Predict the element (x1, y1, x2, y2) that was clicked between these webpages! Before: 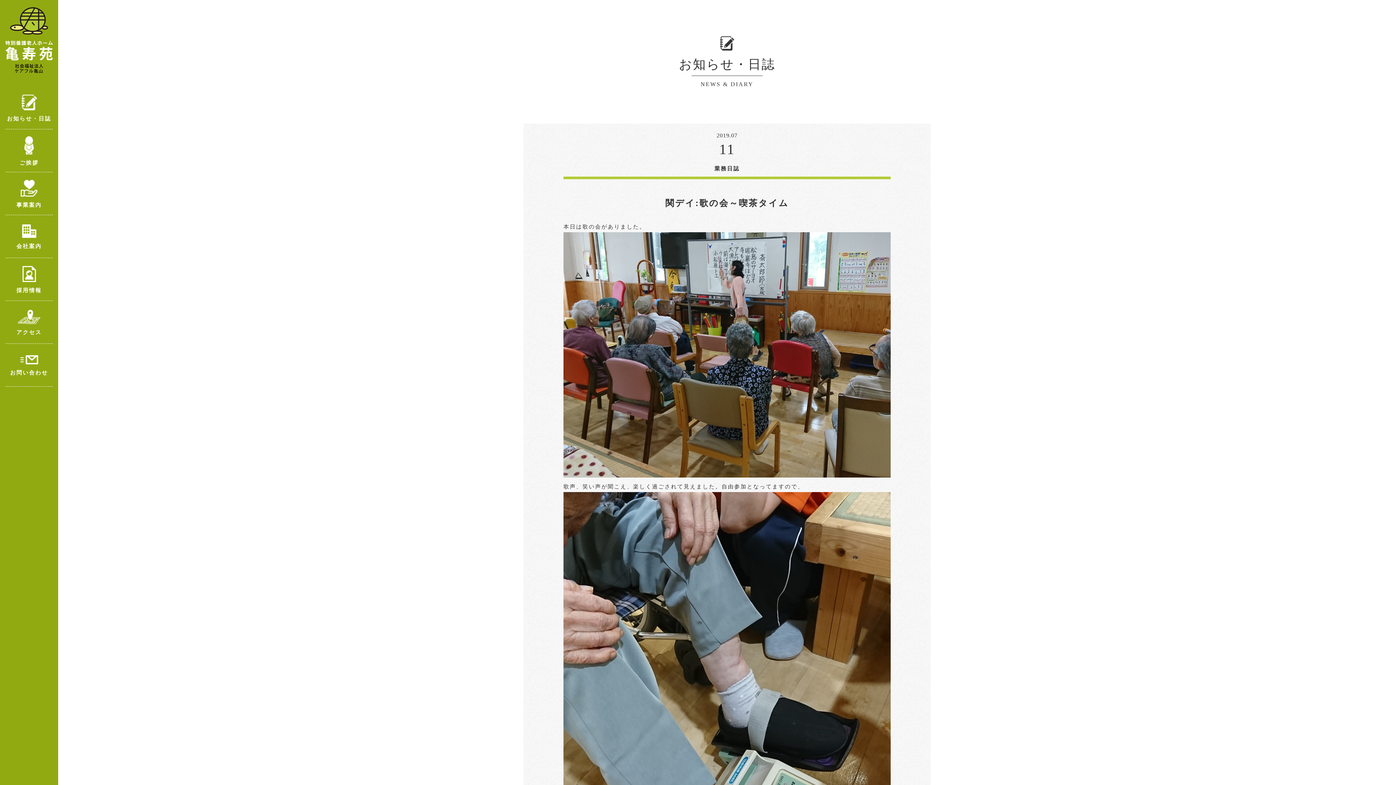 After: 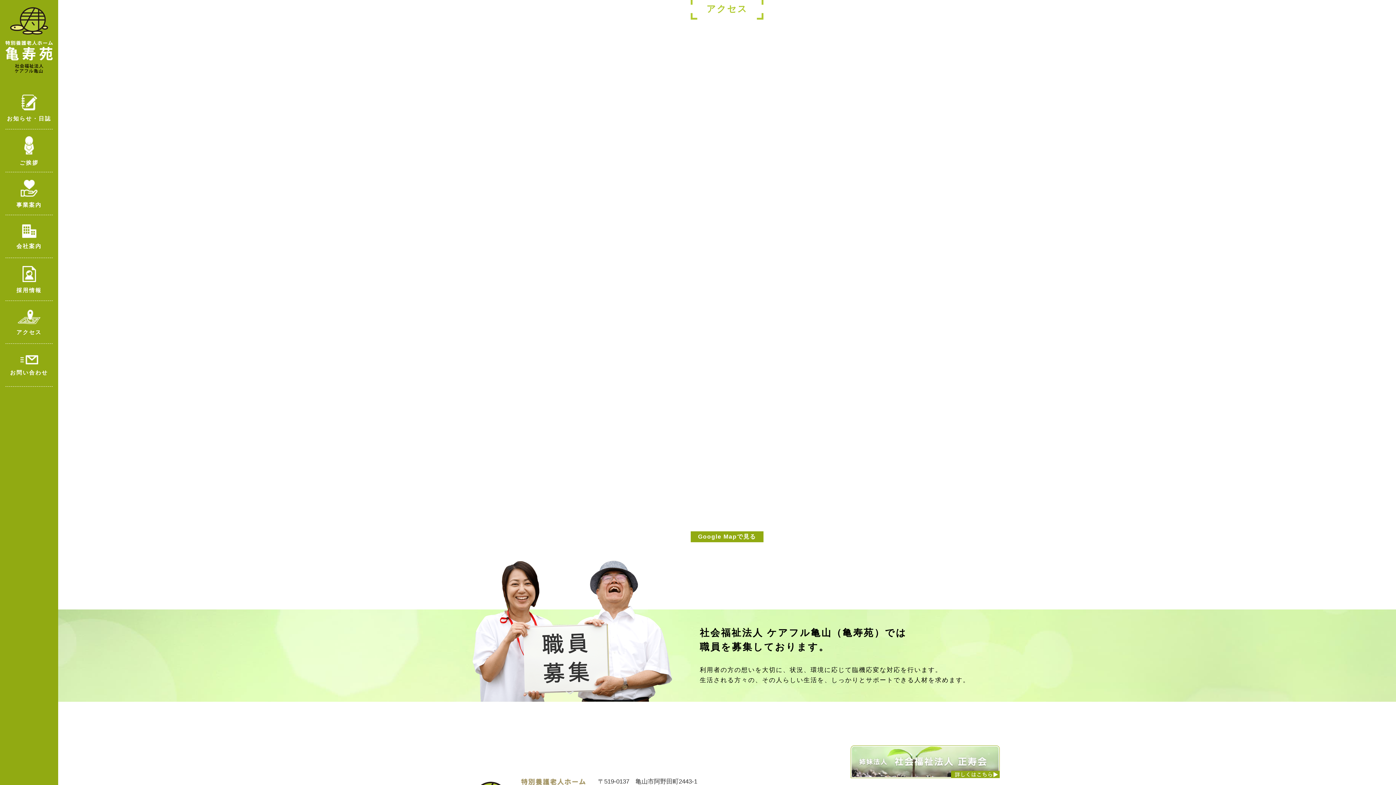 Action: label: アクセス bbox: (5, 301, 52, 344)